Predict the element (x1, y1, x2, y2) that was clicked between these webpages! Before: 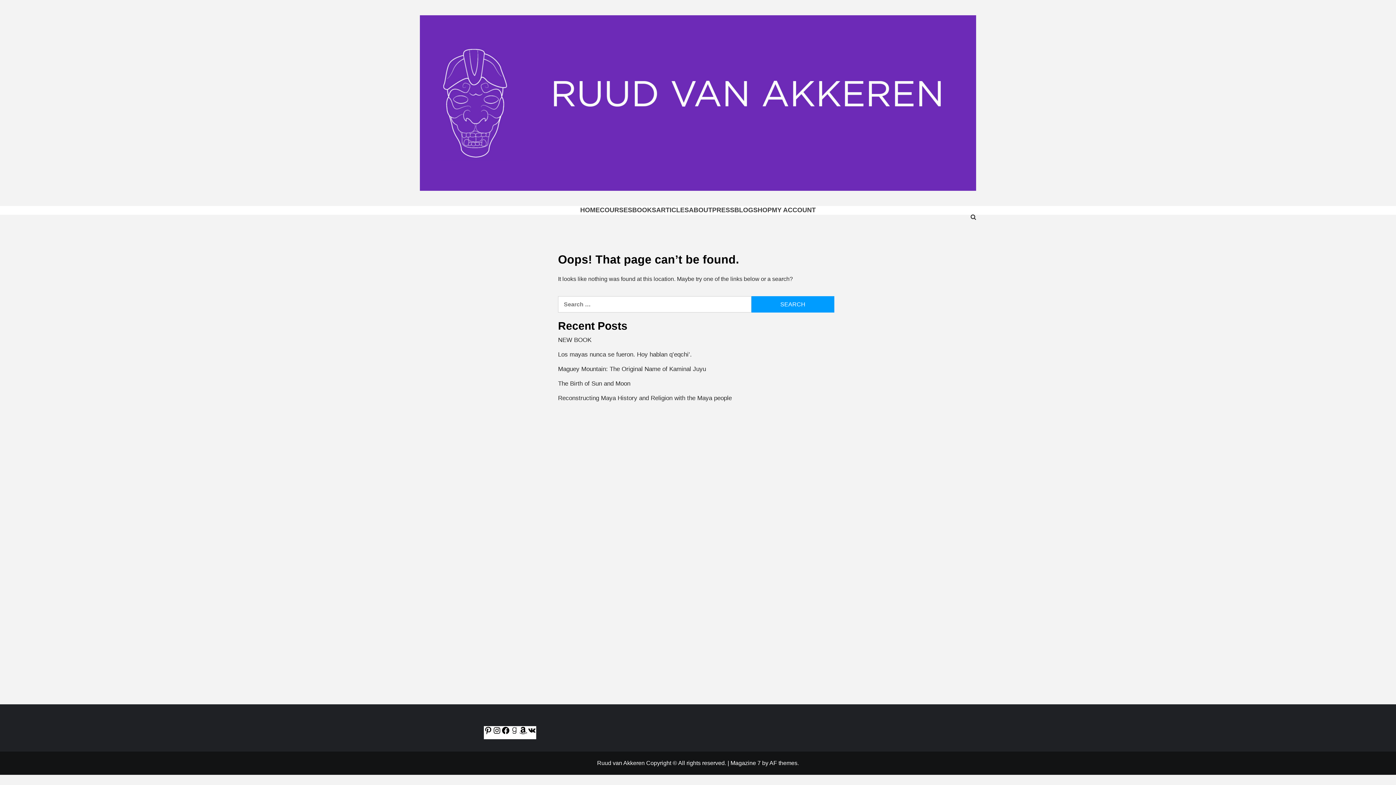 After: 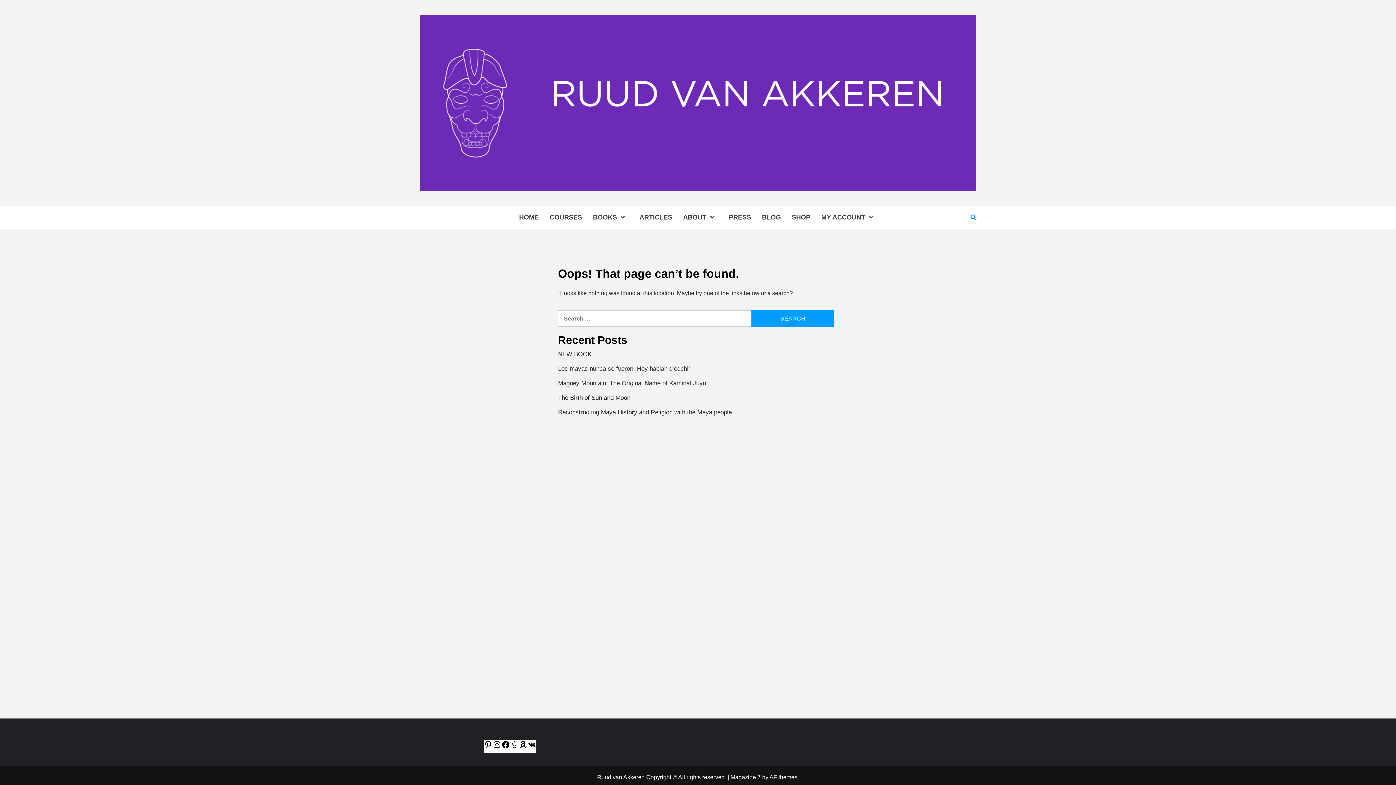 Action: bbox: (947, 206, 976, 228)